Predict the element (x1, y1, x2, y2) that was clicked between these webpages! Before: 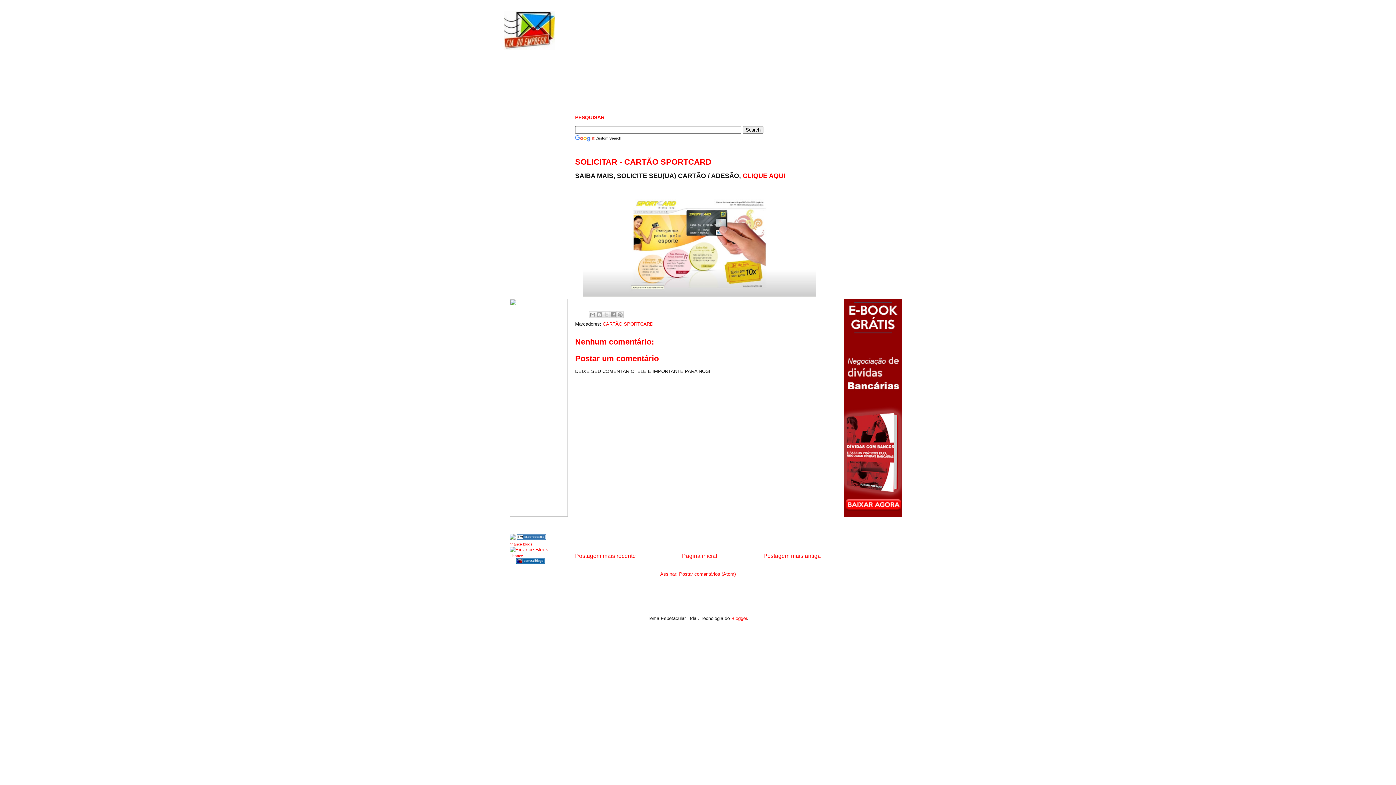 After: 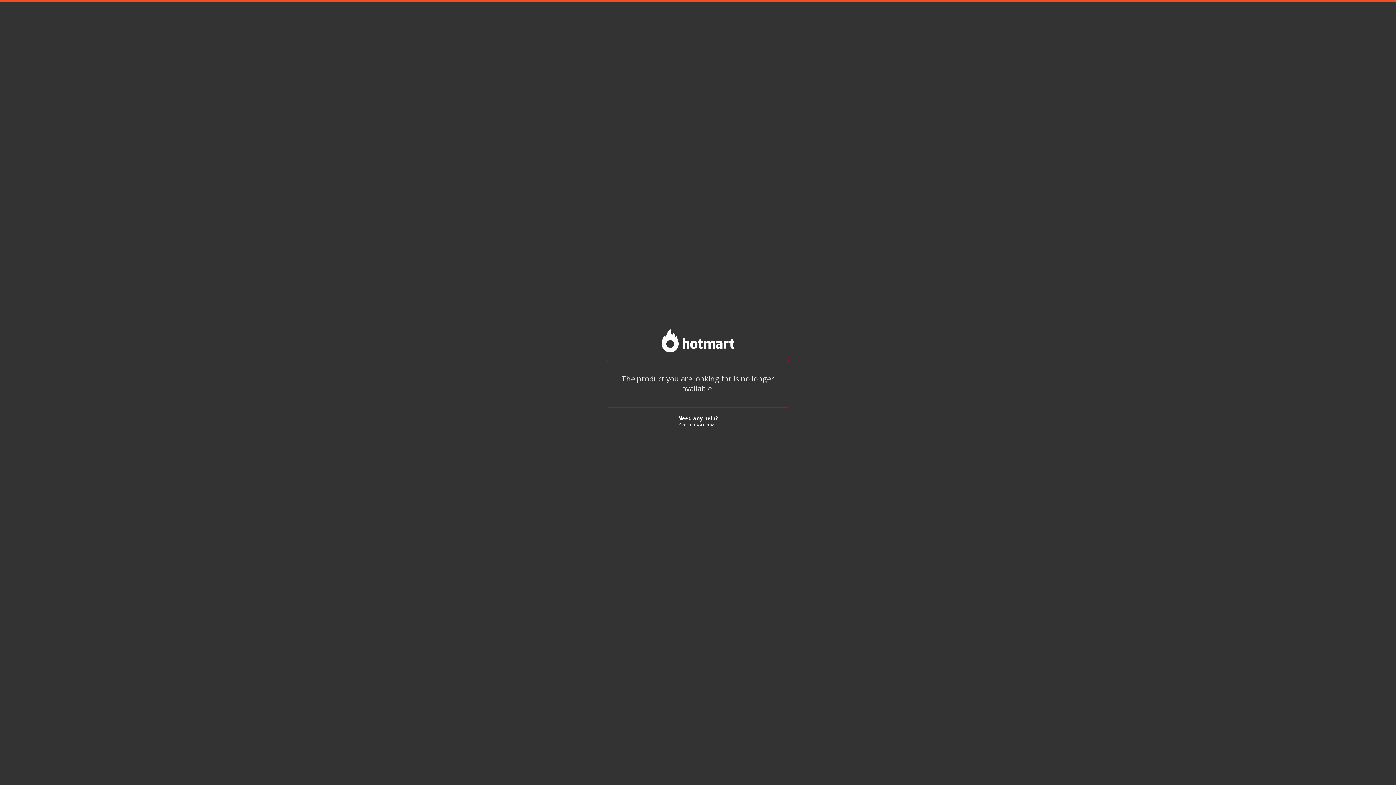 Action: bbox: (509, 512, 568, 518)